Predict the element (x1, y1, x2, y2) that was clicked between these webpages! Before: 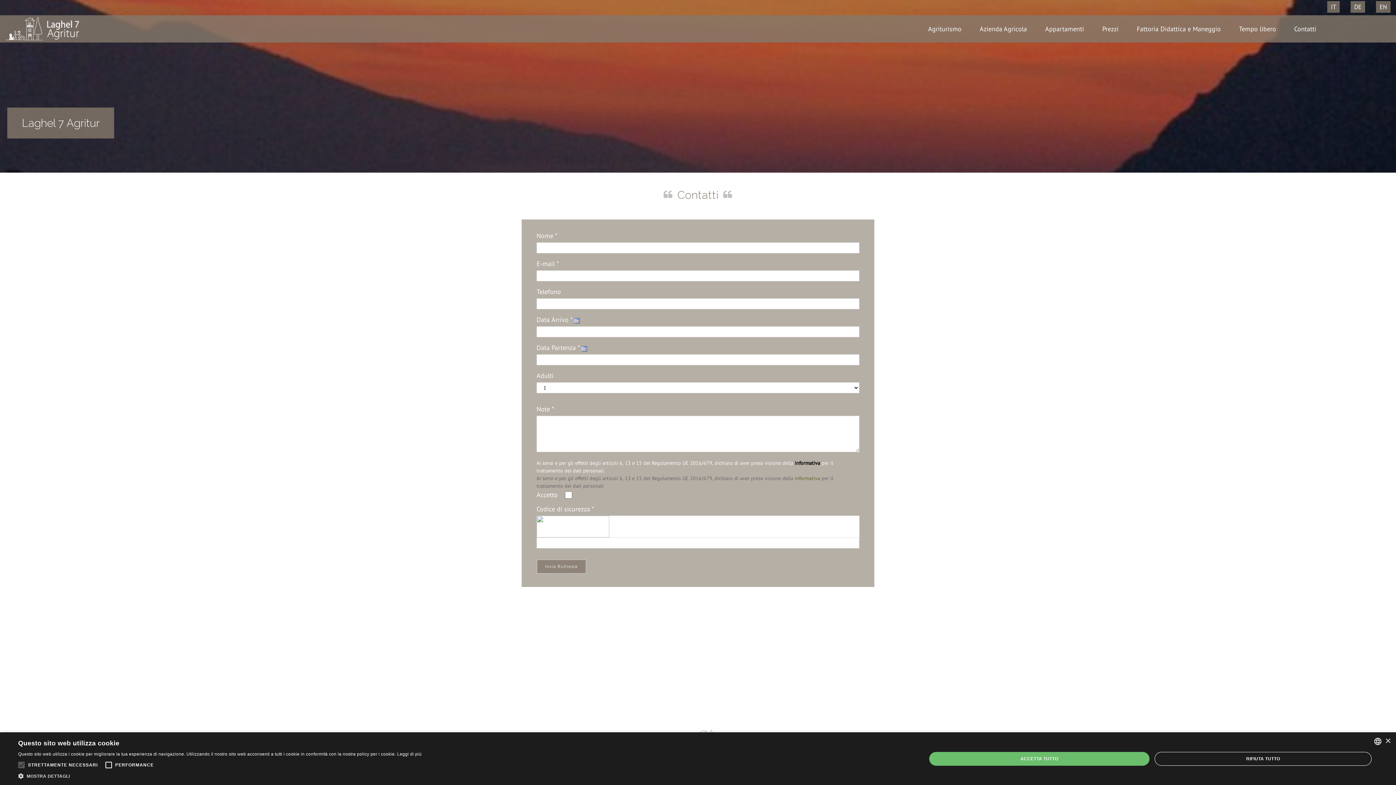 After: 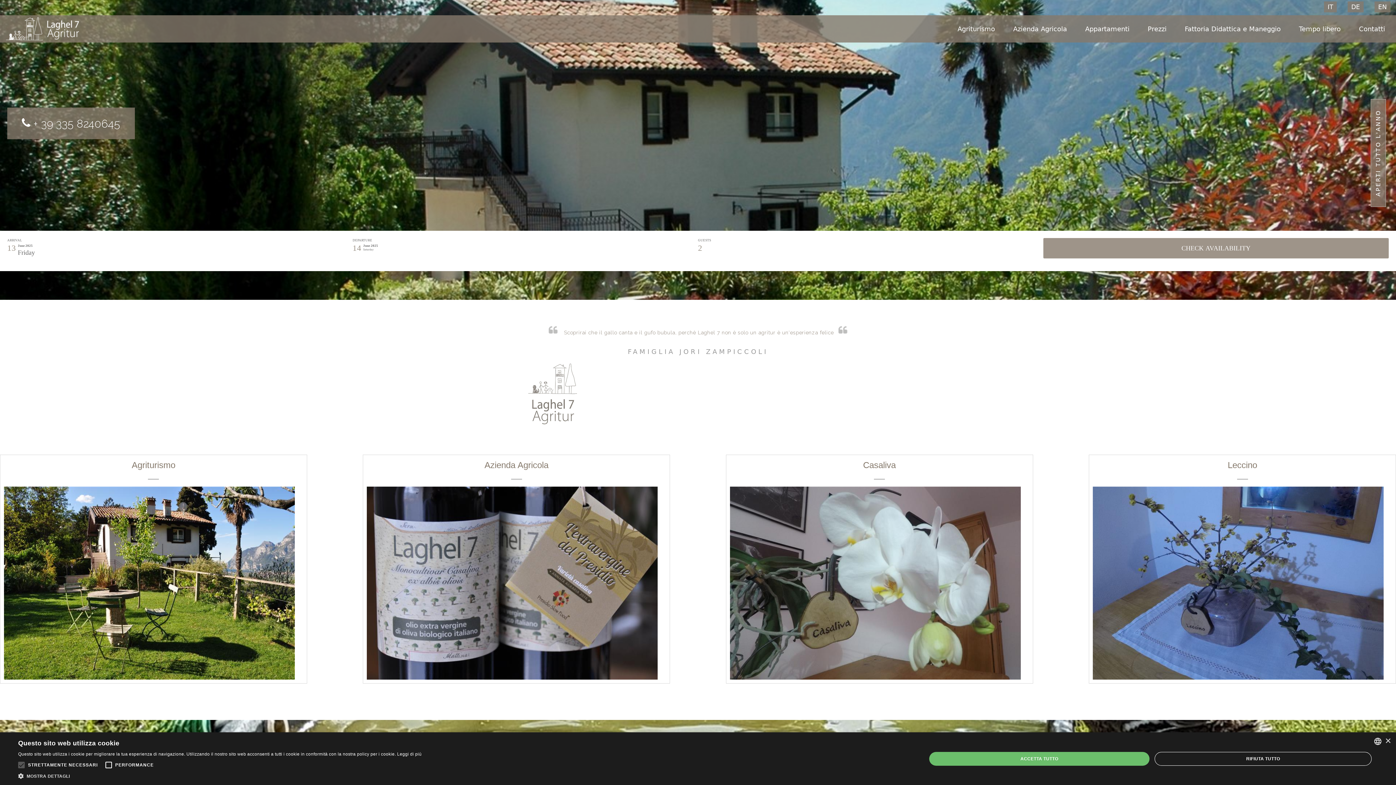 Action: bbox: (5, 24, 79, 30)